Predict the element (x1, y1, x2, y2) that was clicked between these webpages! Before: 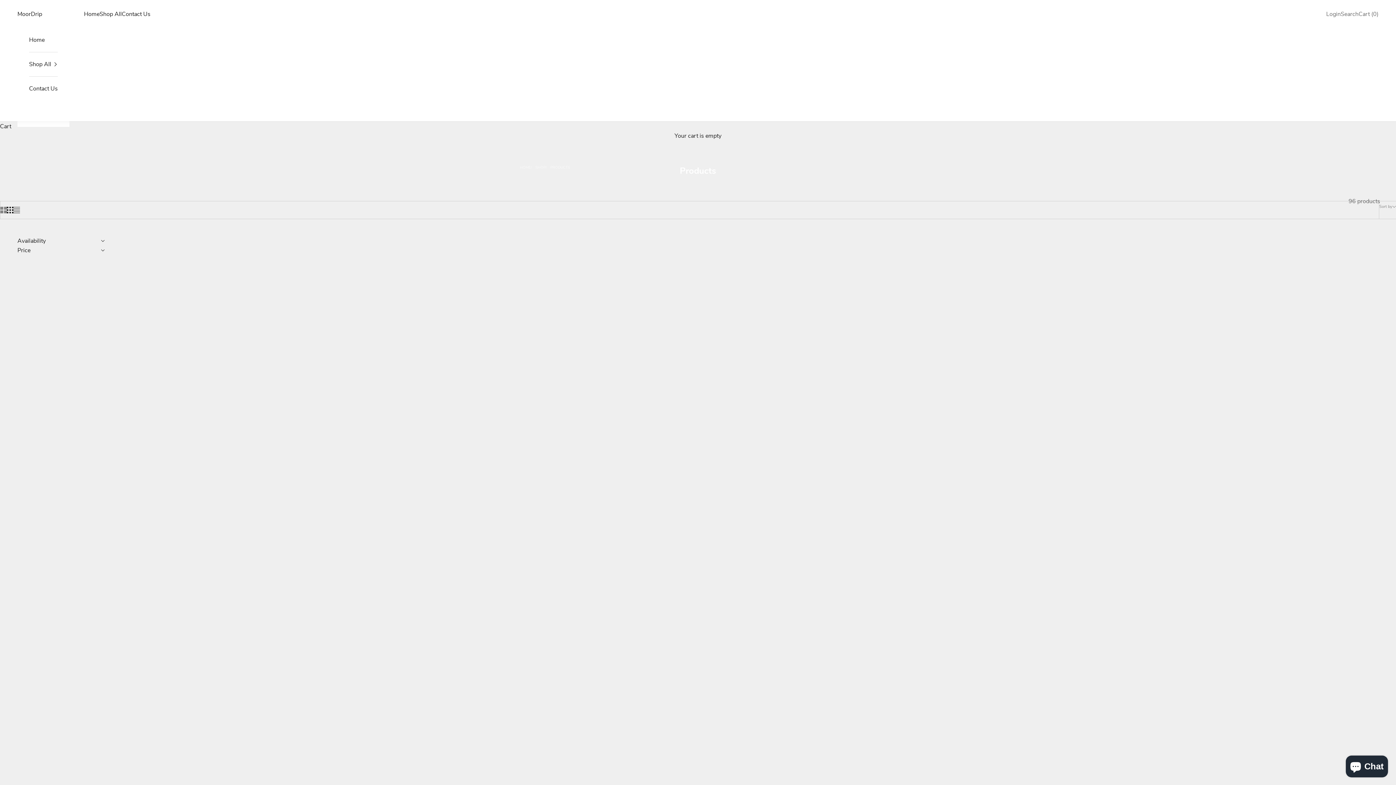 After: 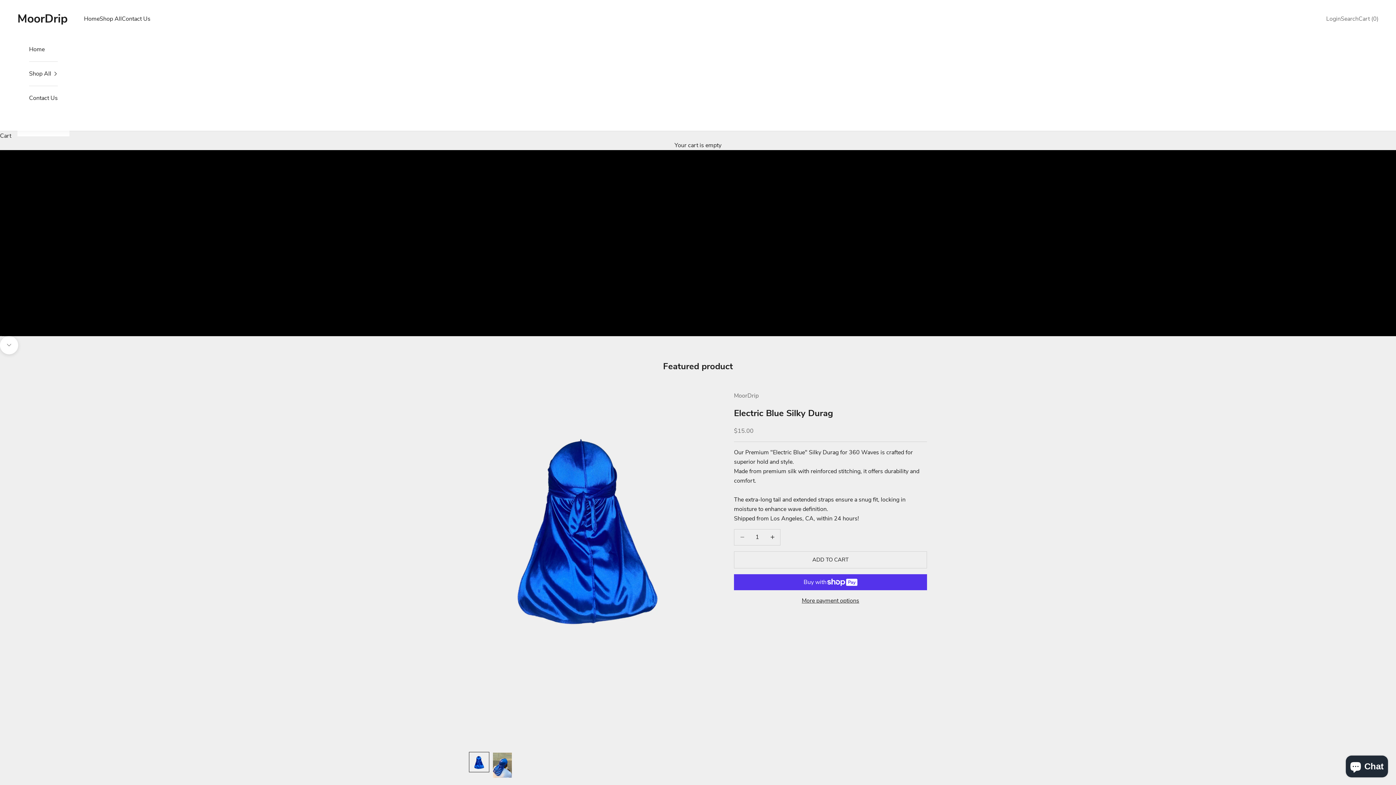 Action: bbox: (29, 28, 57, 52) label: Home